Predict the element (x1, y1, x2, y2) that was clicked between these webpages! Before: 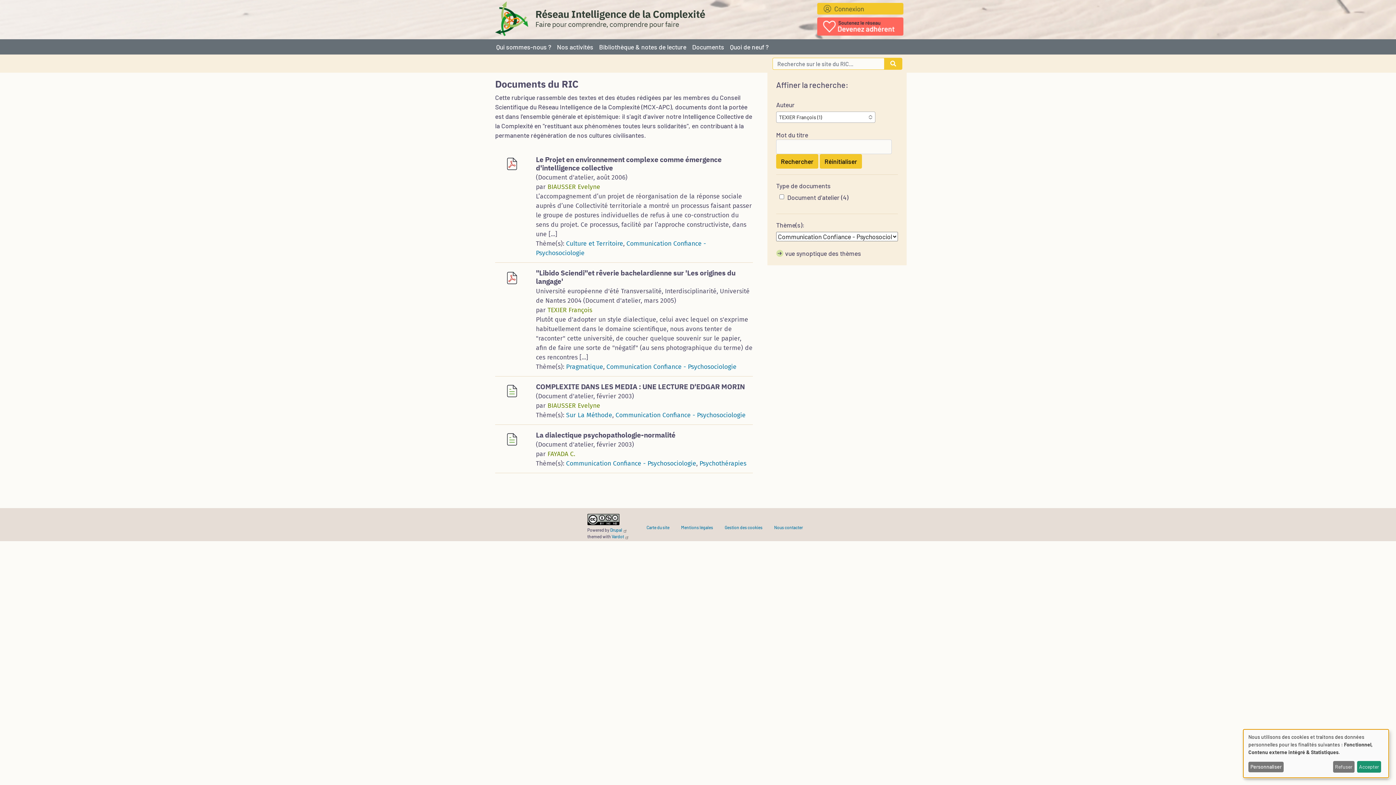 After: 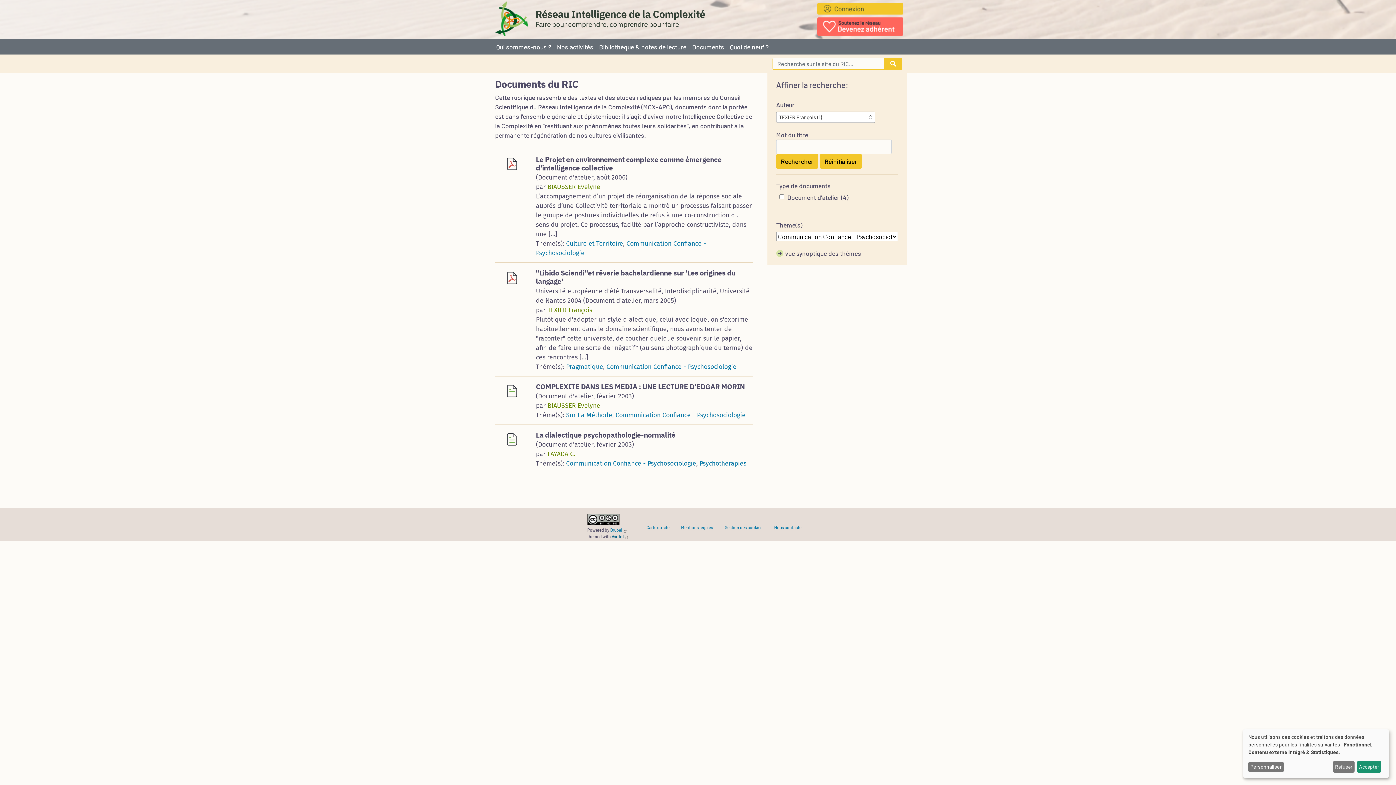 Action: bbox: (611, 534, 629, 539) label: Vardot